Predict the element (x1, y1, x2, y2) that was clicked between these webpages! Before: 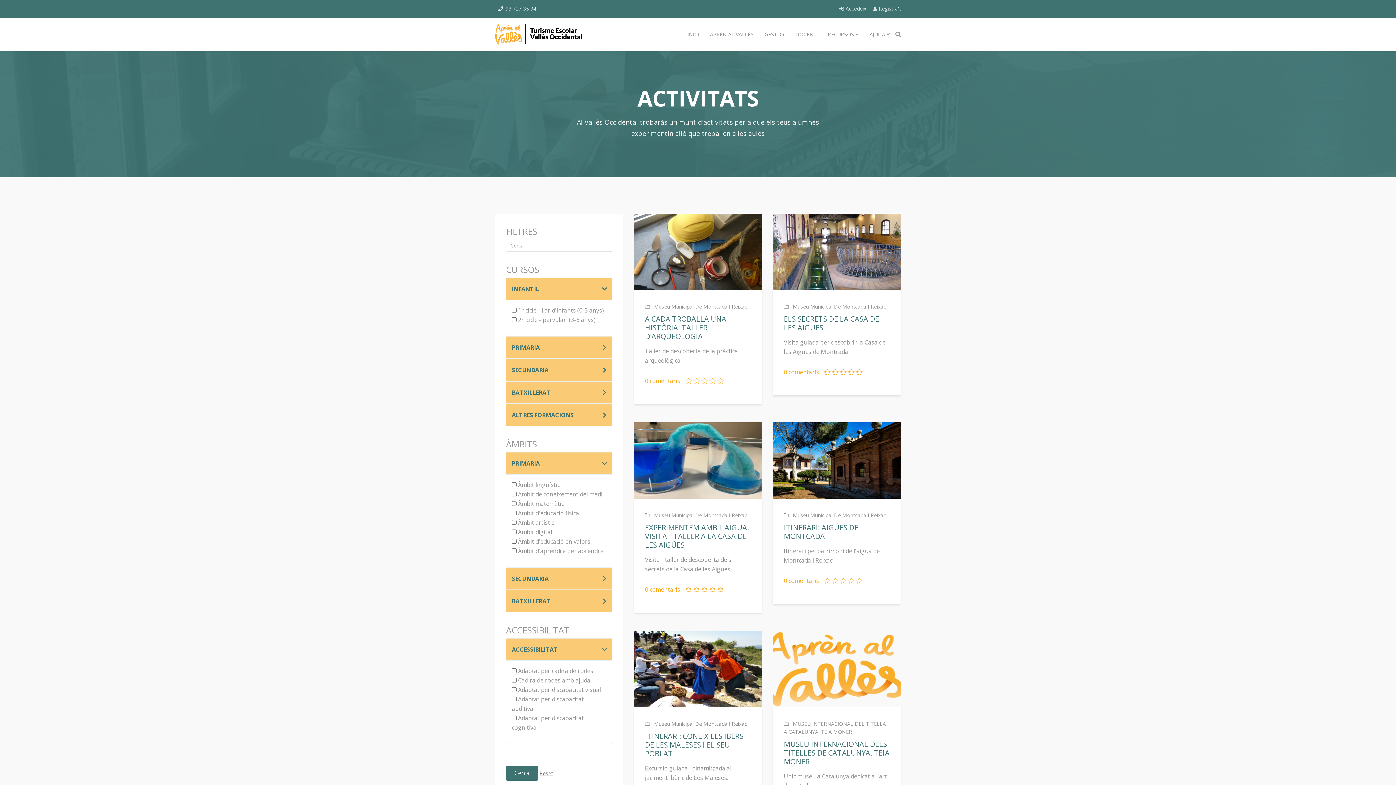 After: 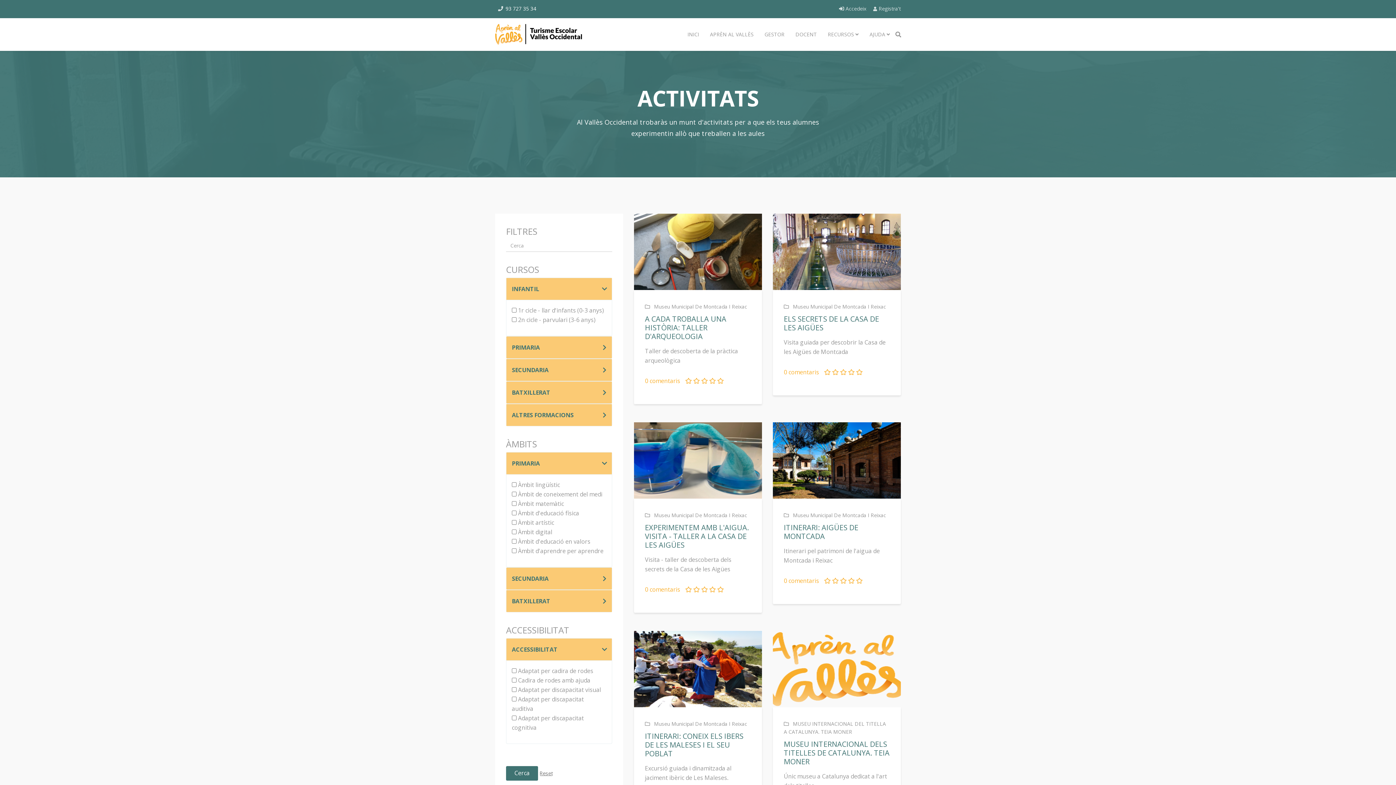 Action: bbox: (505, 5, 536, 12) label: 93 727 35 34